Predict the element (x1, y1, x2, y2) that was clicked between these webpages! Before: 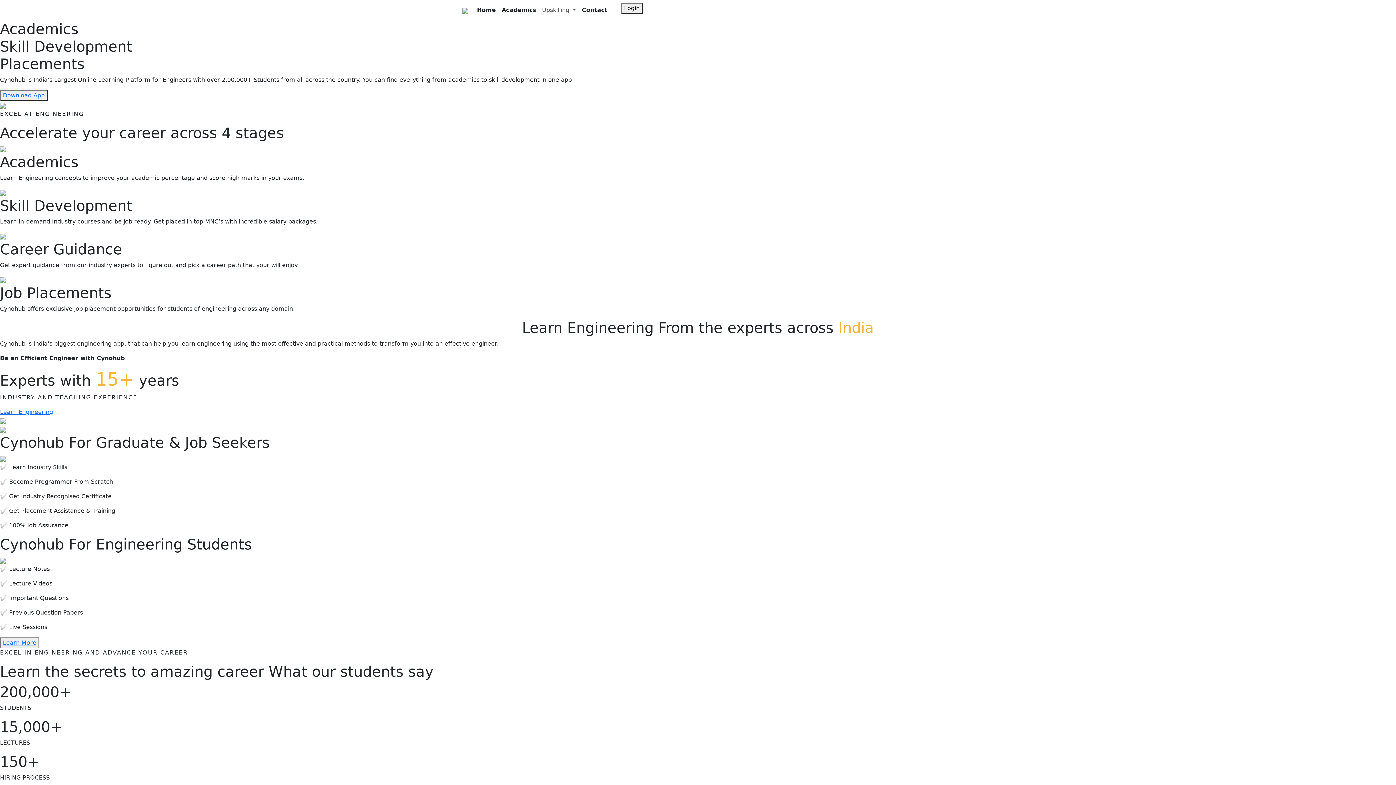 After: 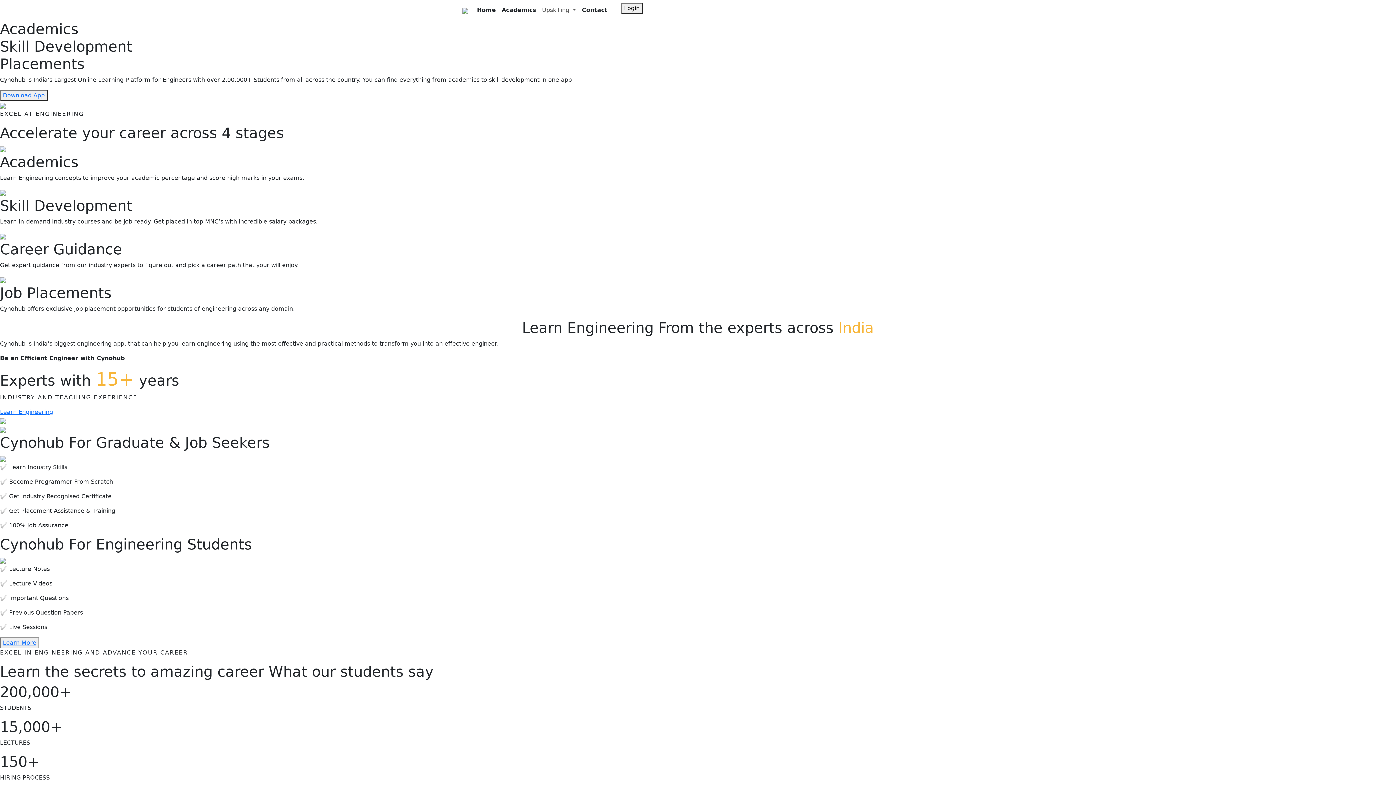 Action: bbox: (474, 2, 498, 17) label: Home